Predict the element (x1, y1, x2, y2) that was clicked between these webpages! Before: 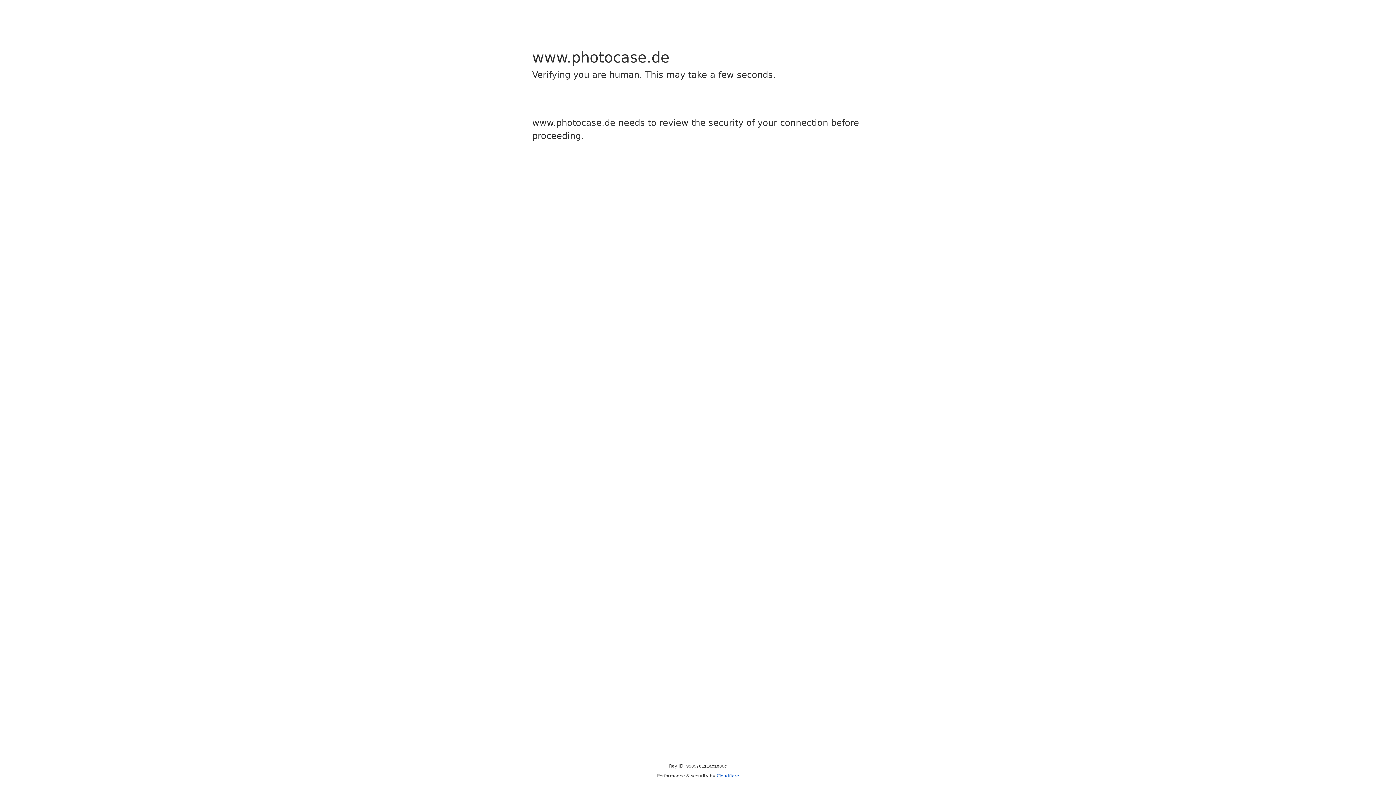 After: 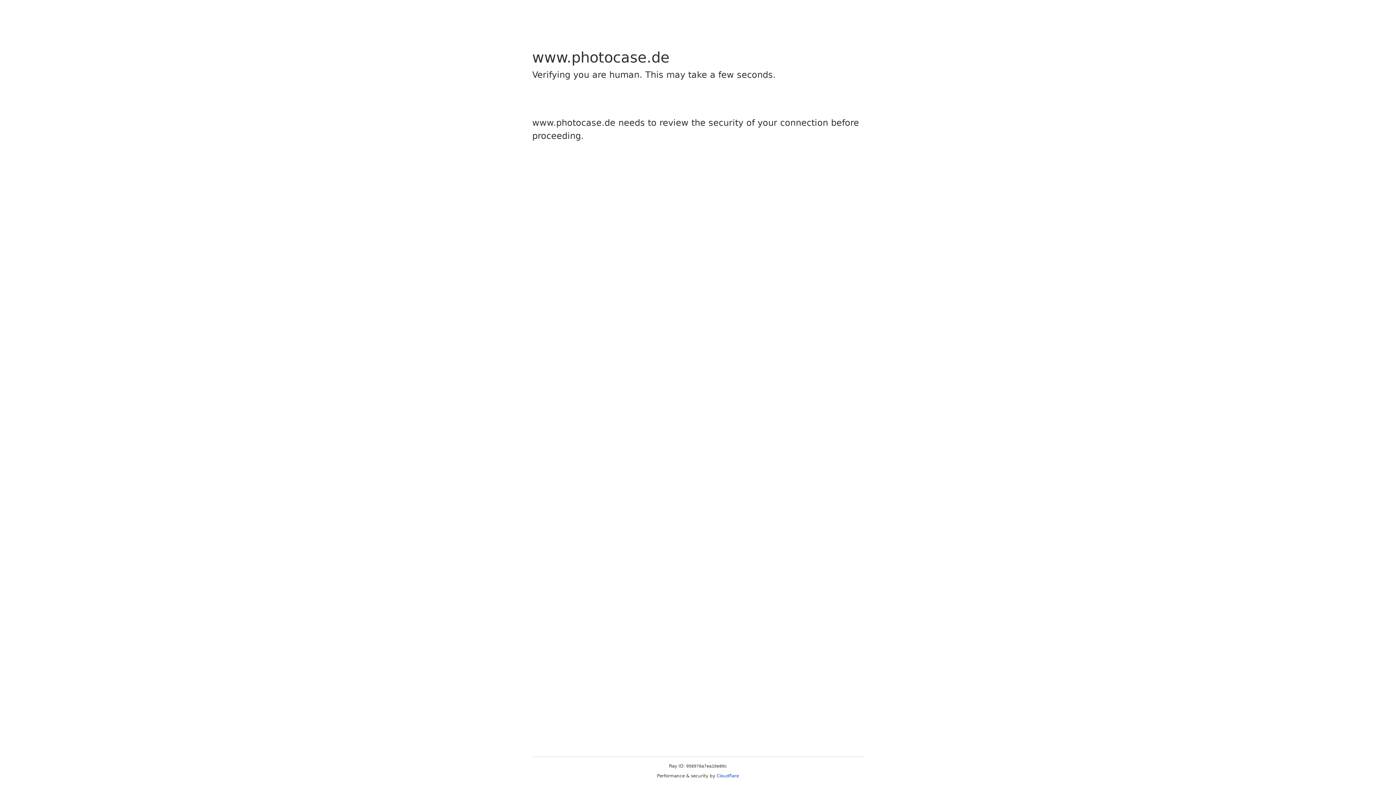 Action: bbox: (716, 773, 739, 778) label: Cloudflare